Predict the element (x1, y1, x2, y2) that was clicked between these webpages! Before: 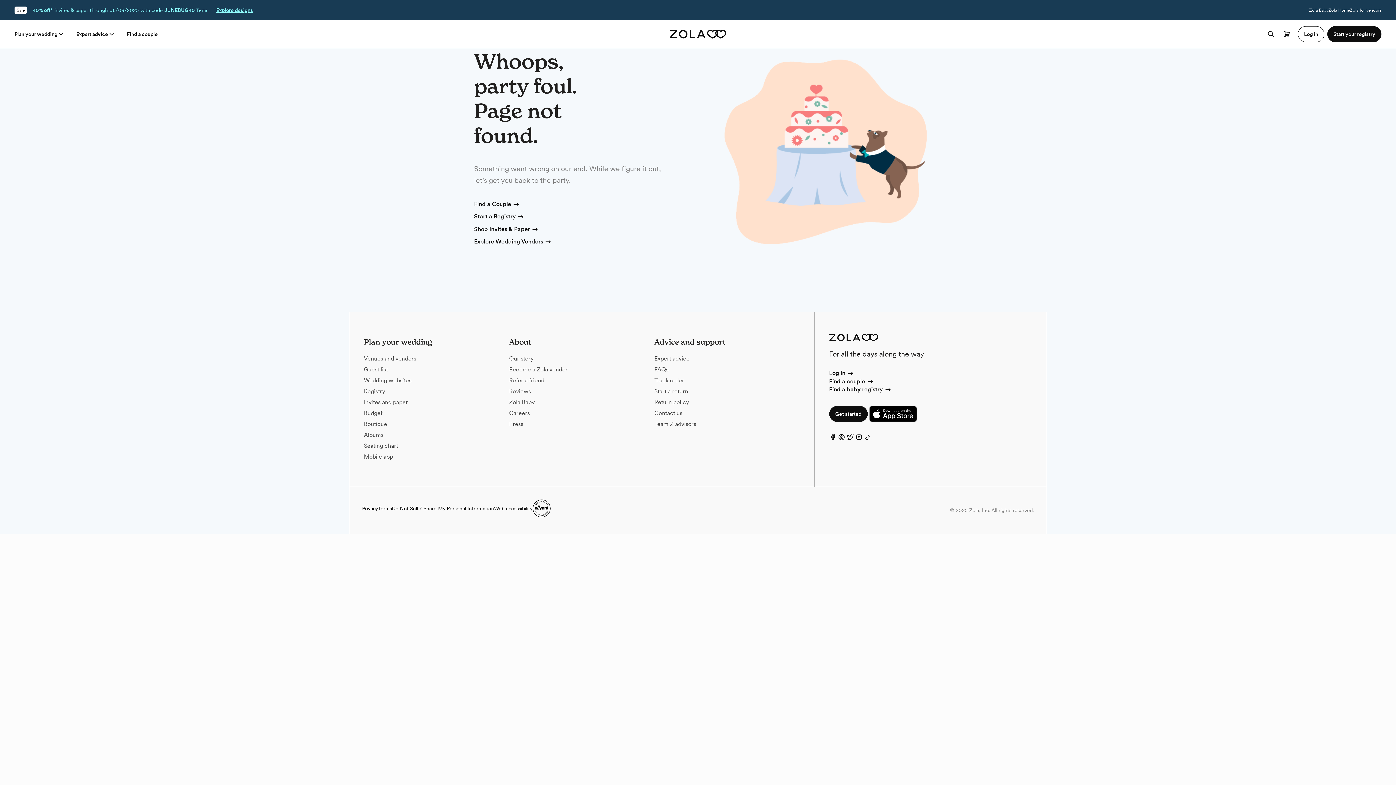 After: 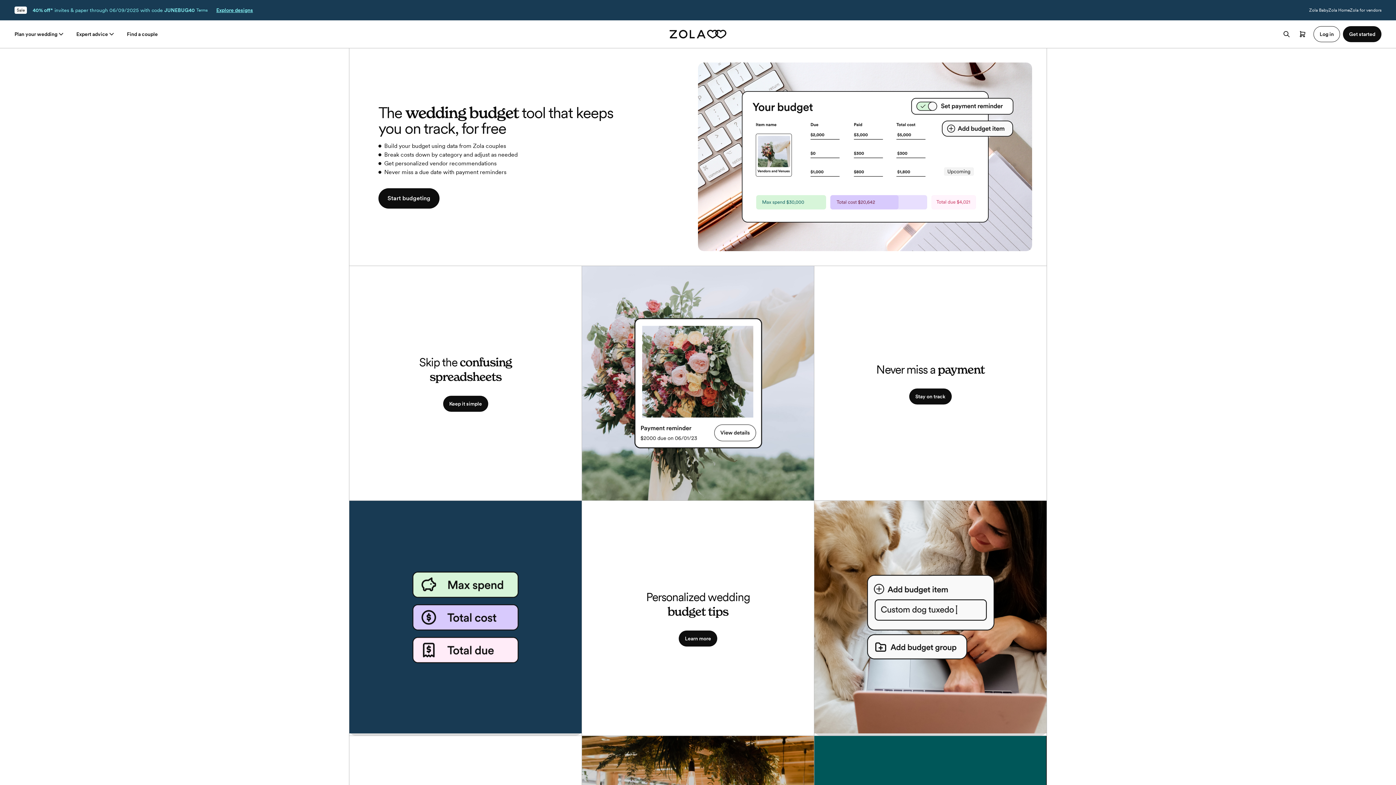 Action: bbox: (364, 409, 382, 416) label: Budget